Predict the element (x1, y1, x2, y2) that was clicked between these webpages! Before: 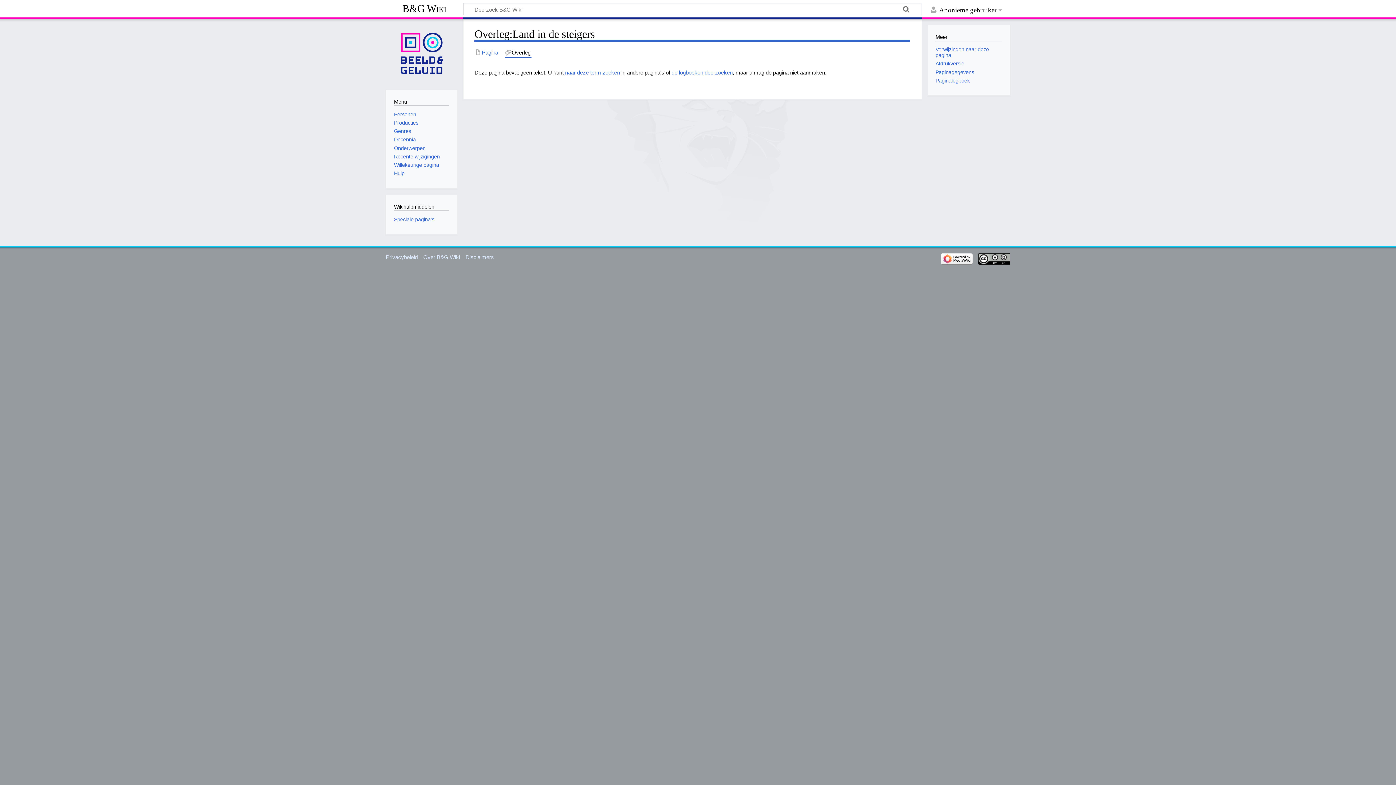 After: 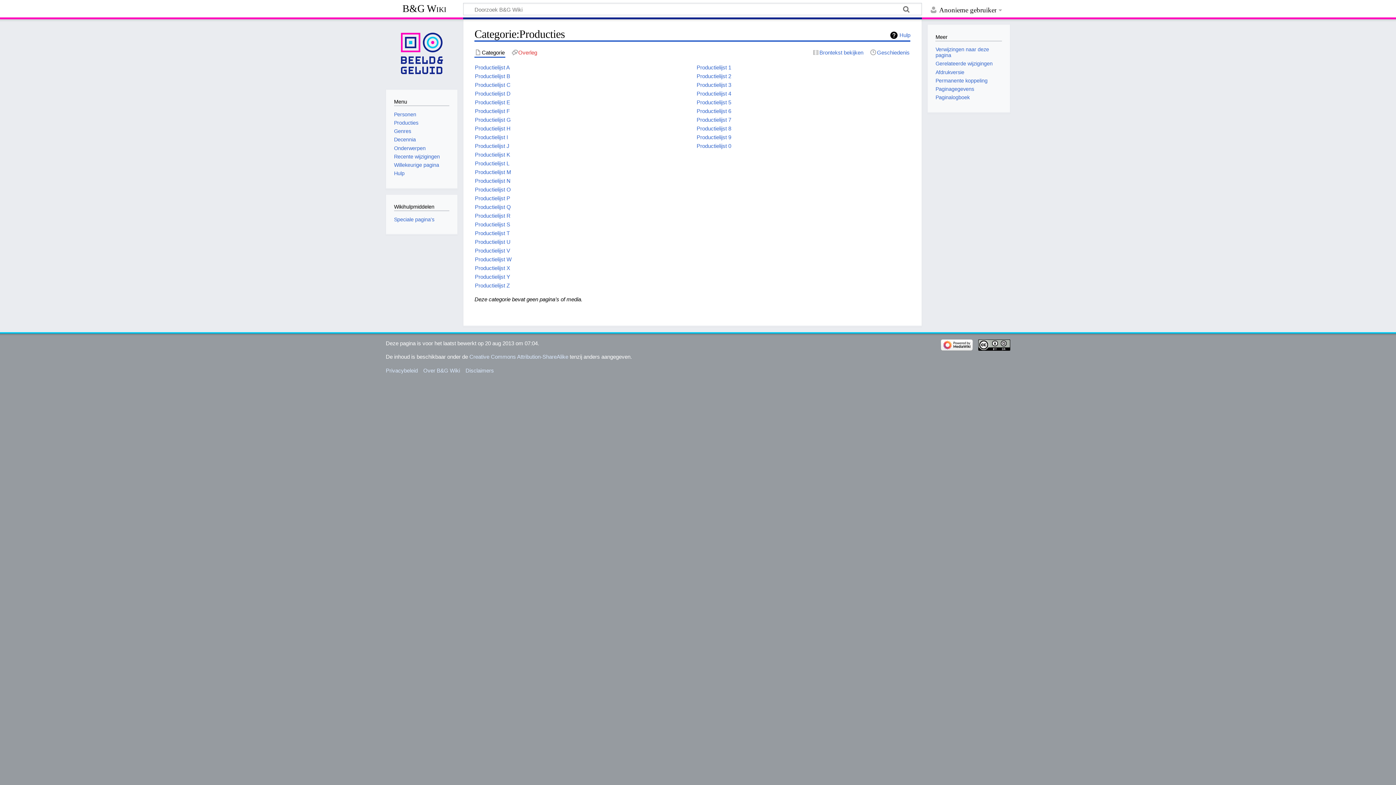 Action: label: Producties bbox: (394, 119, 418, 125)